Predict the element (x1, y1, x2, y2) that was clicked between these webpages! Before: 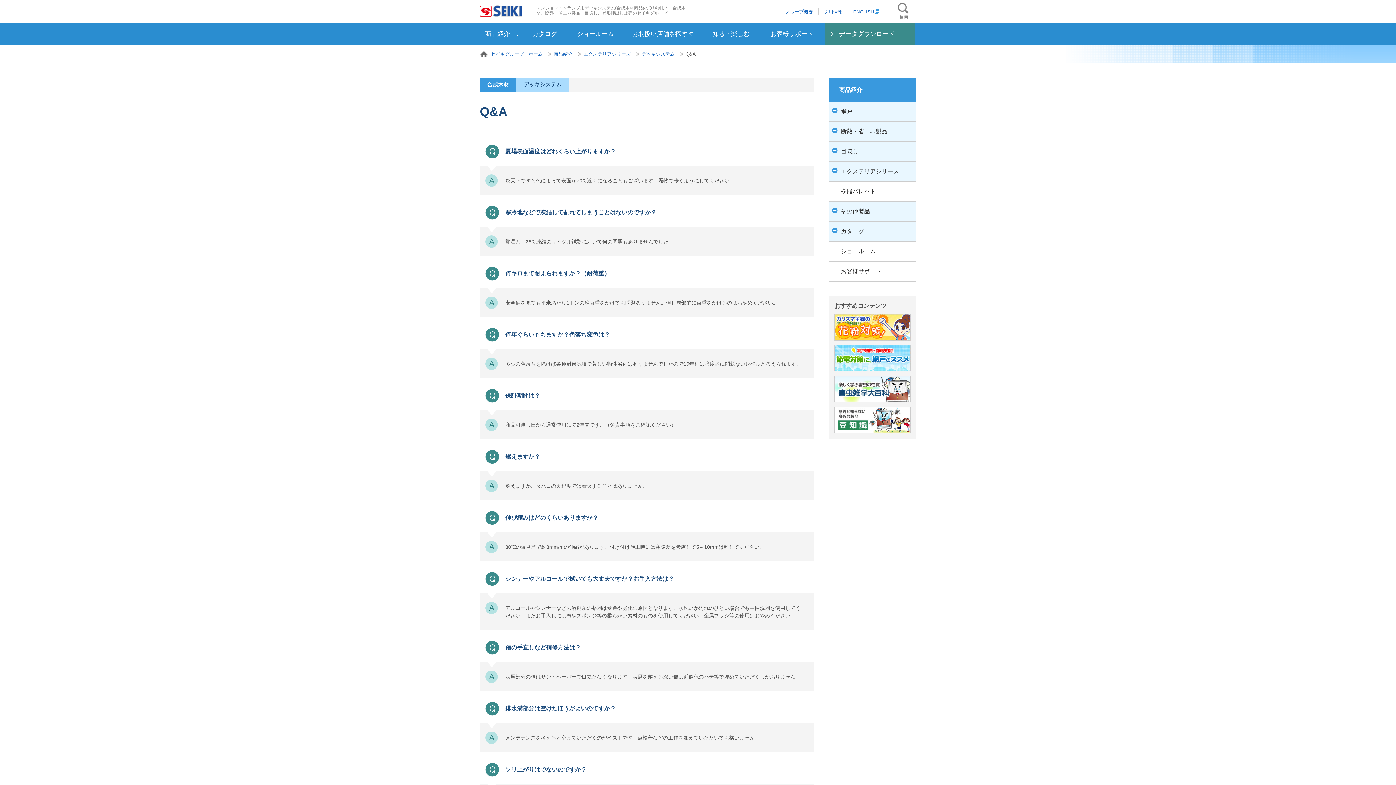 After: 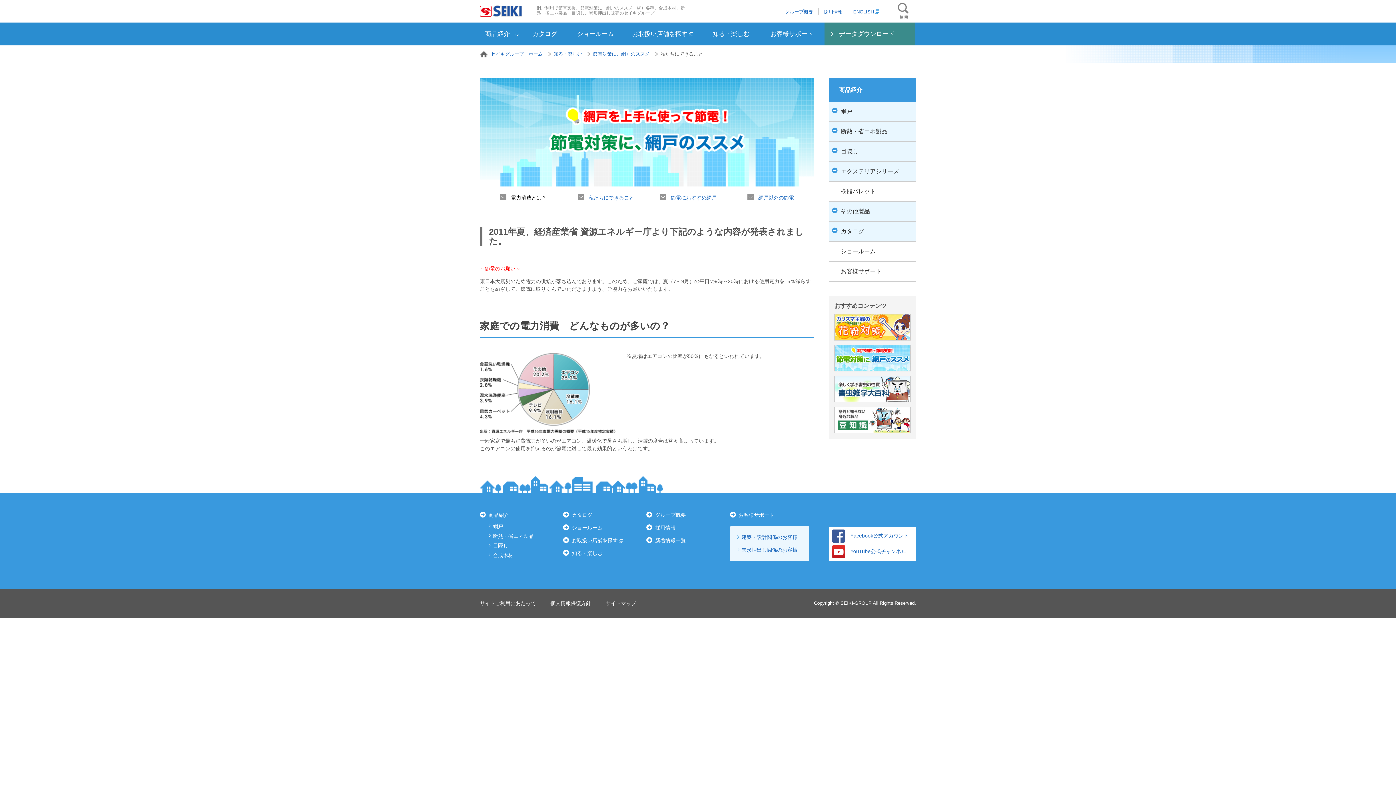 Action: bbox: (834, 345, 910, 351)